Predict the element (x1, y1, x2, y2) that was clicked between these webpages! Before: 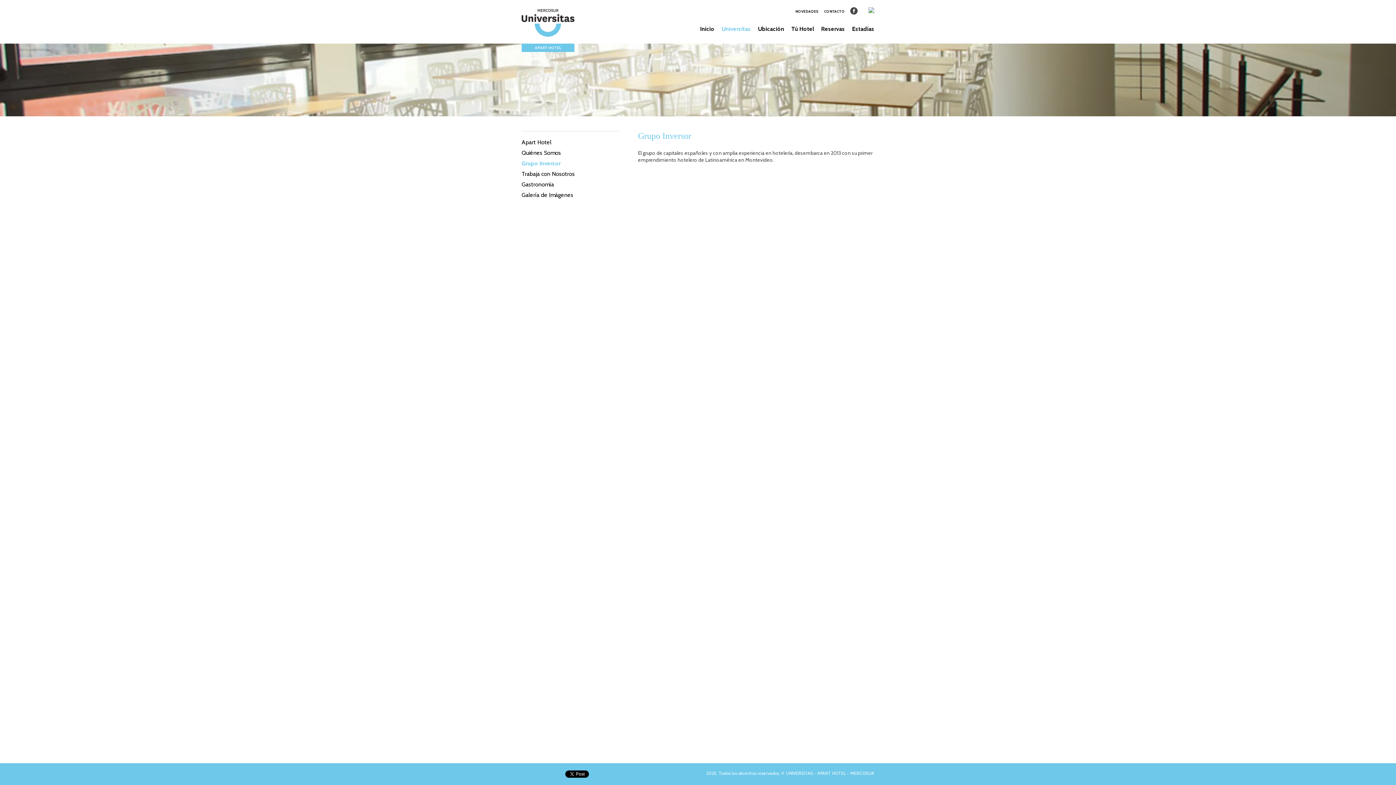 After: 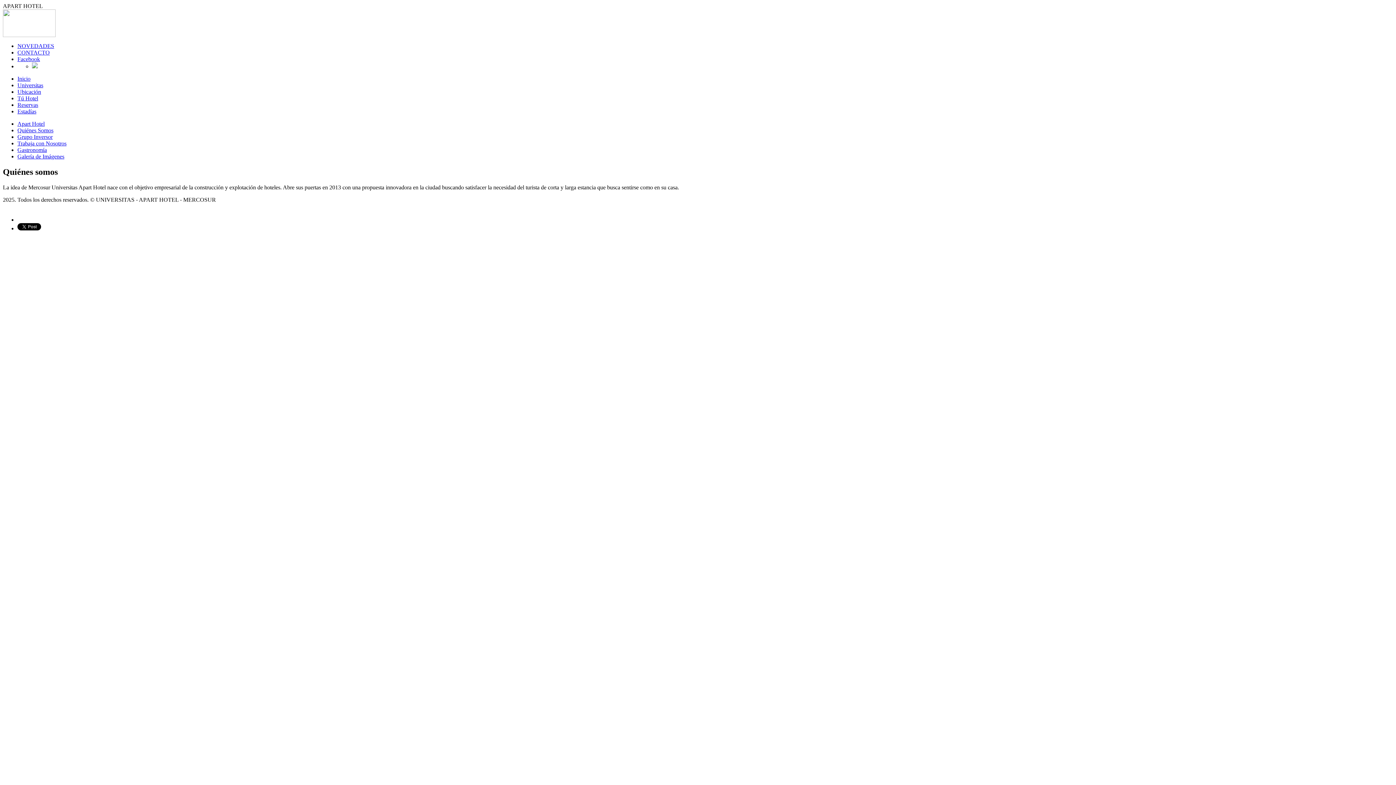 Action: label: Quiénes Somos bbox: (521, 149, 620, 156)